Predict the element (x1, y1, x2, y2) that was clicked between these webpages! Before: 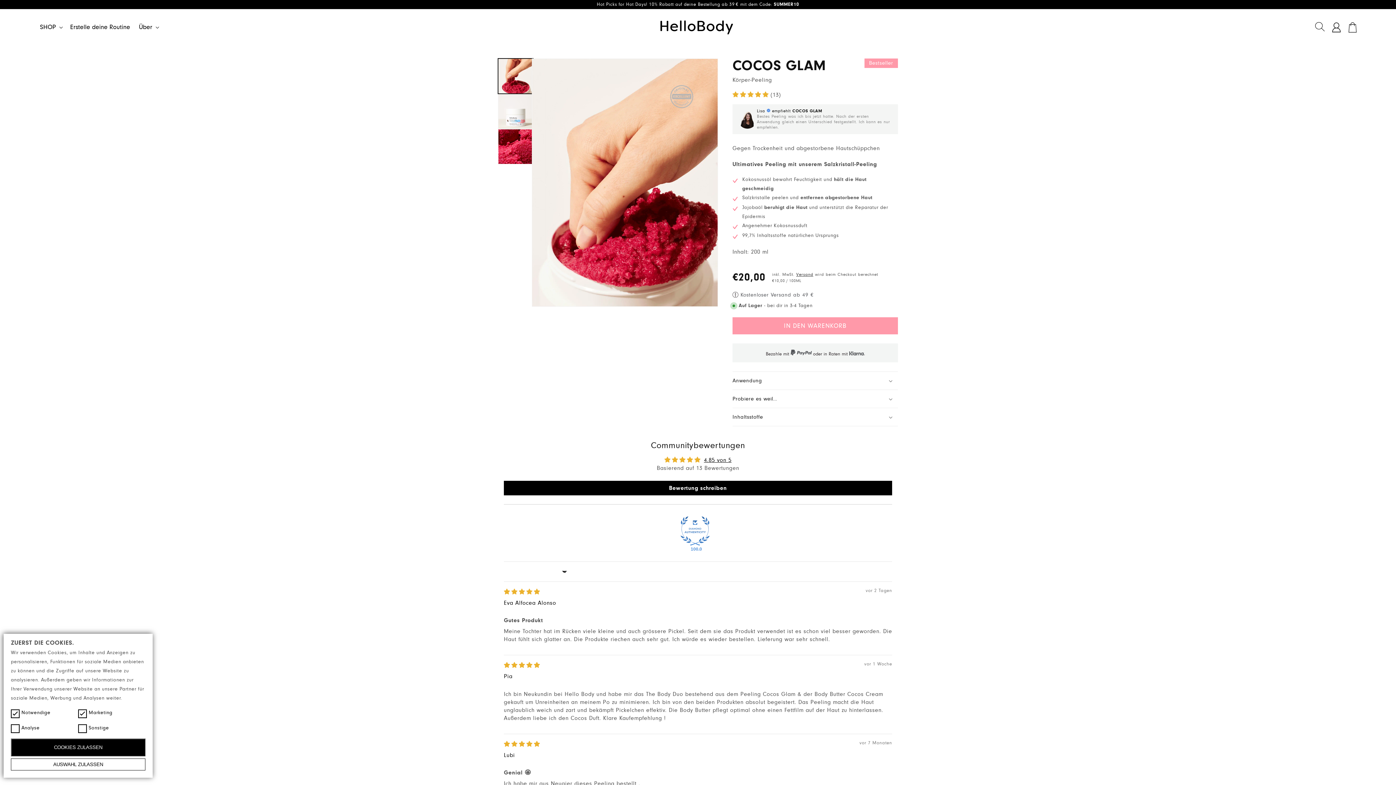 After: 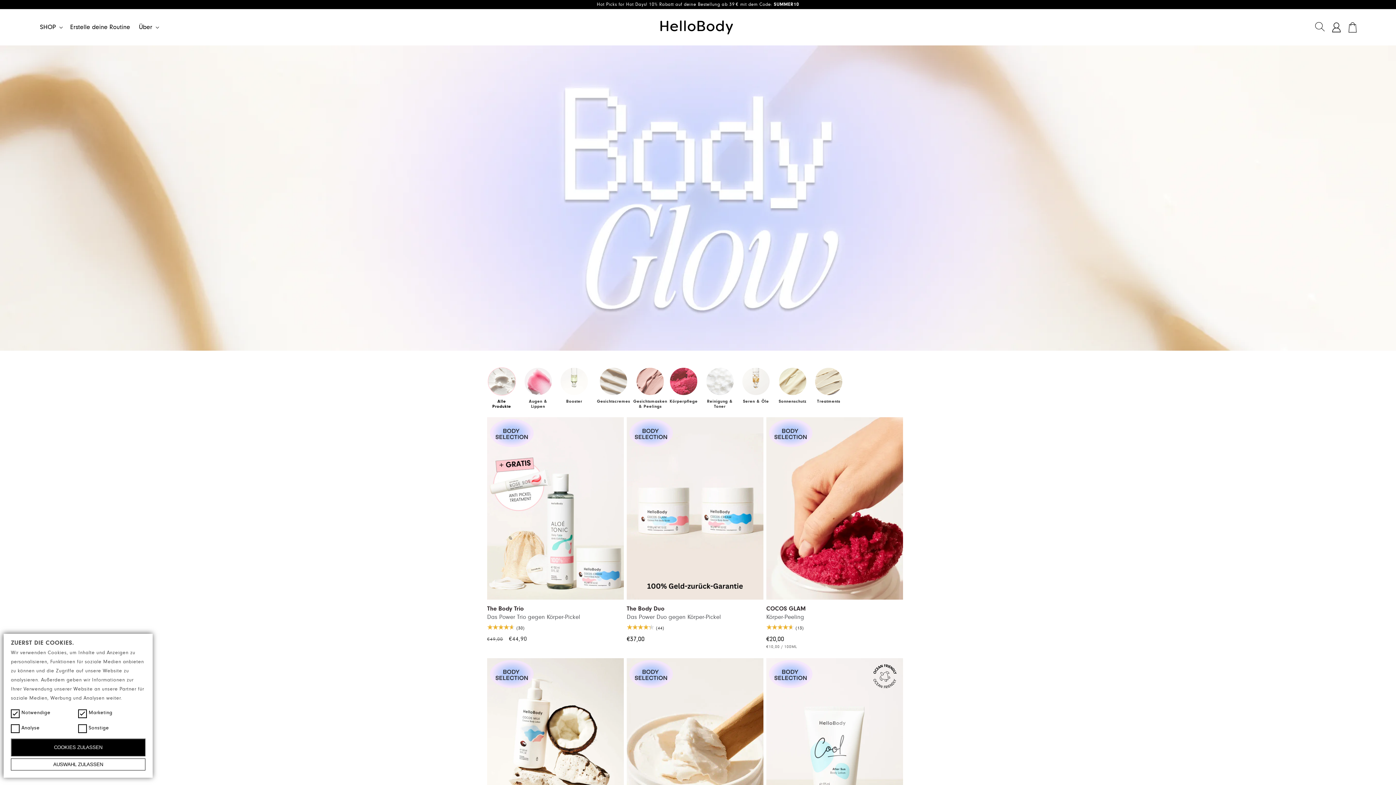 Action: bbox: (35, 19, 65, 34) label: SHOP